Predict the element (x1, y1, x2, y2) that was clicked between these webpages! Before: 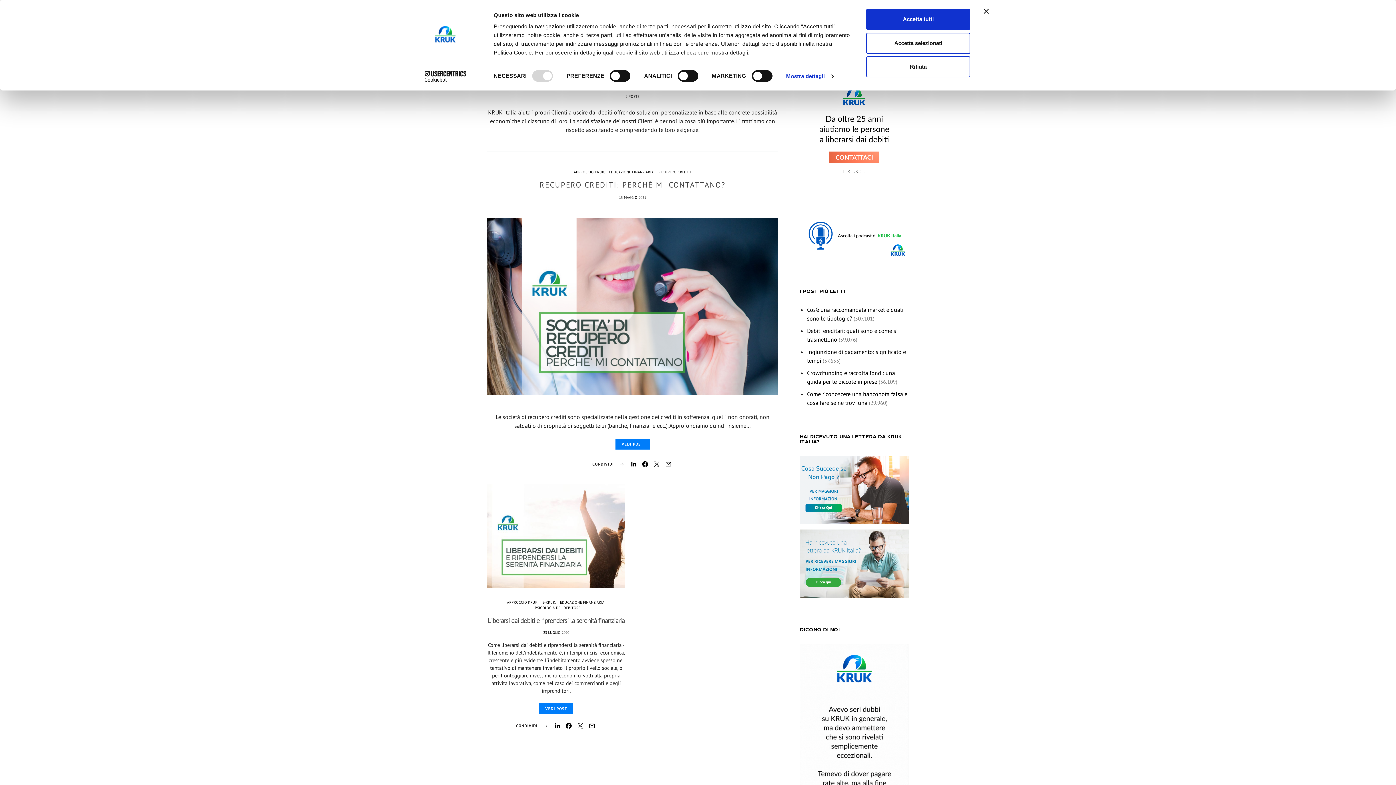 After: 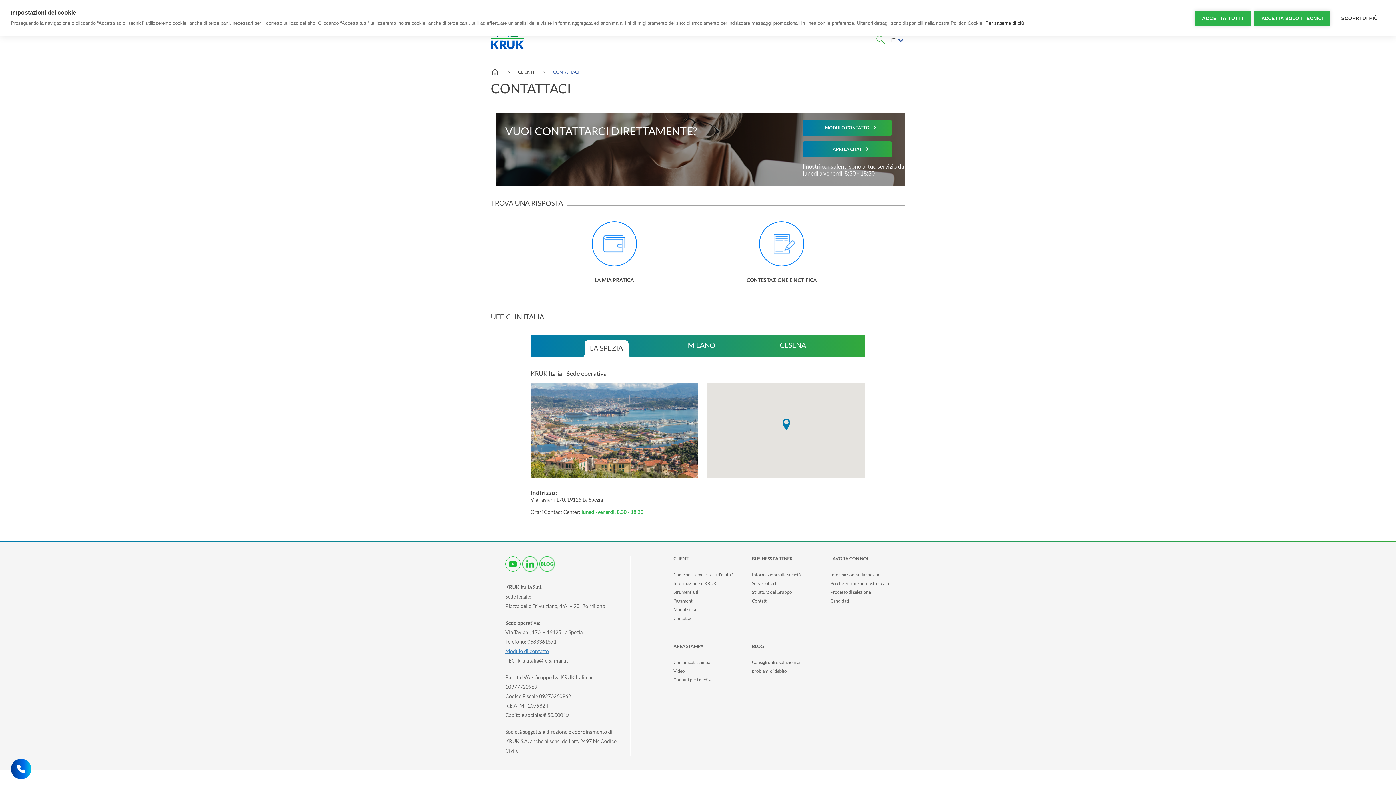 Action: bbox: (800, 126, 909, 134)